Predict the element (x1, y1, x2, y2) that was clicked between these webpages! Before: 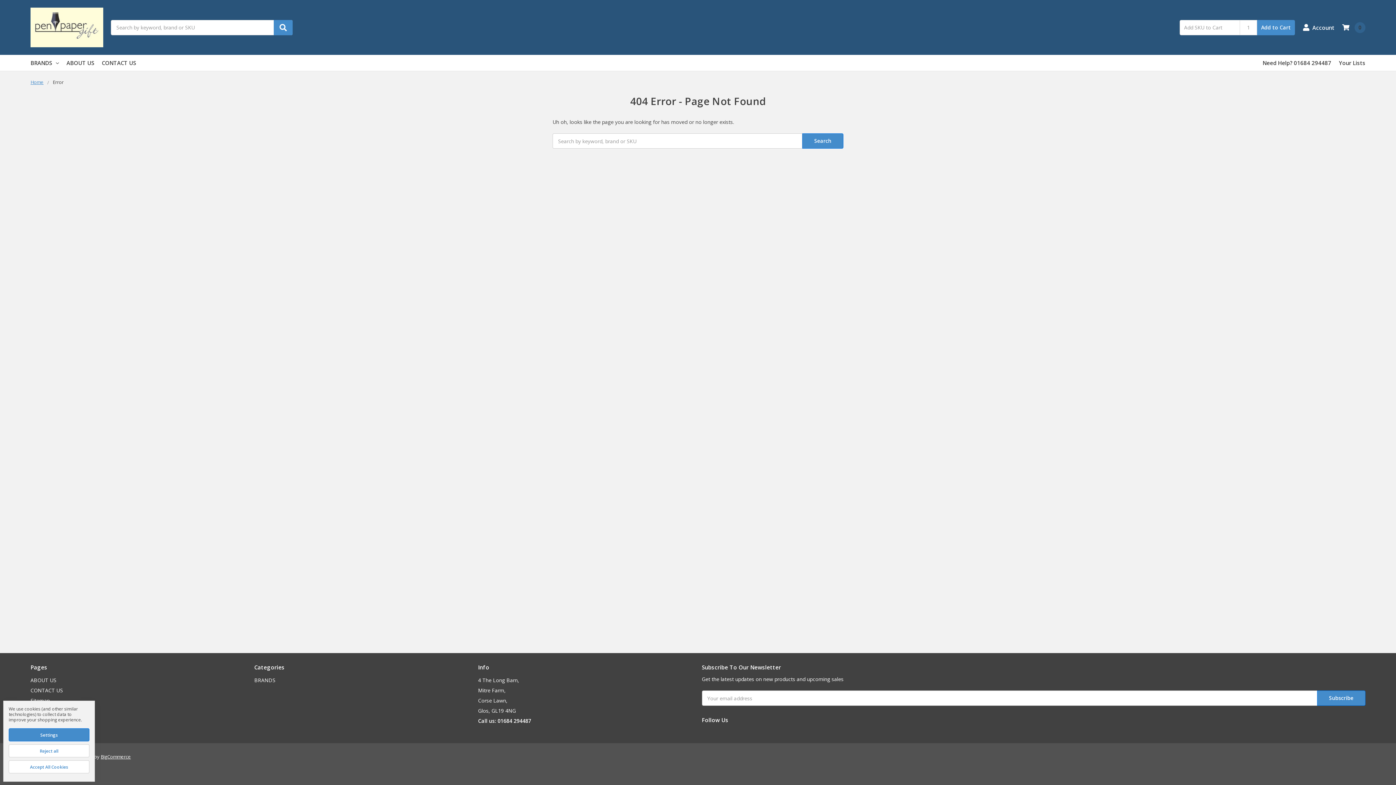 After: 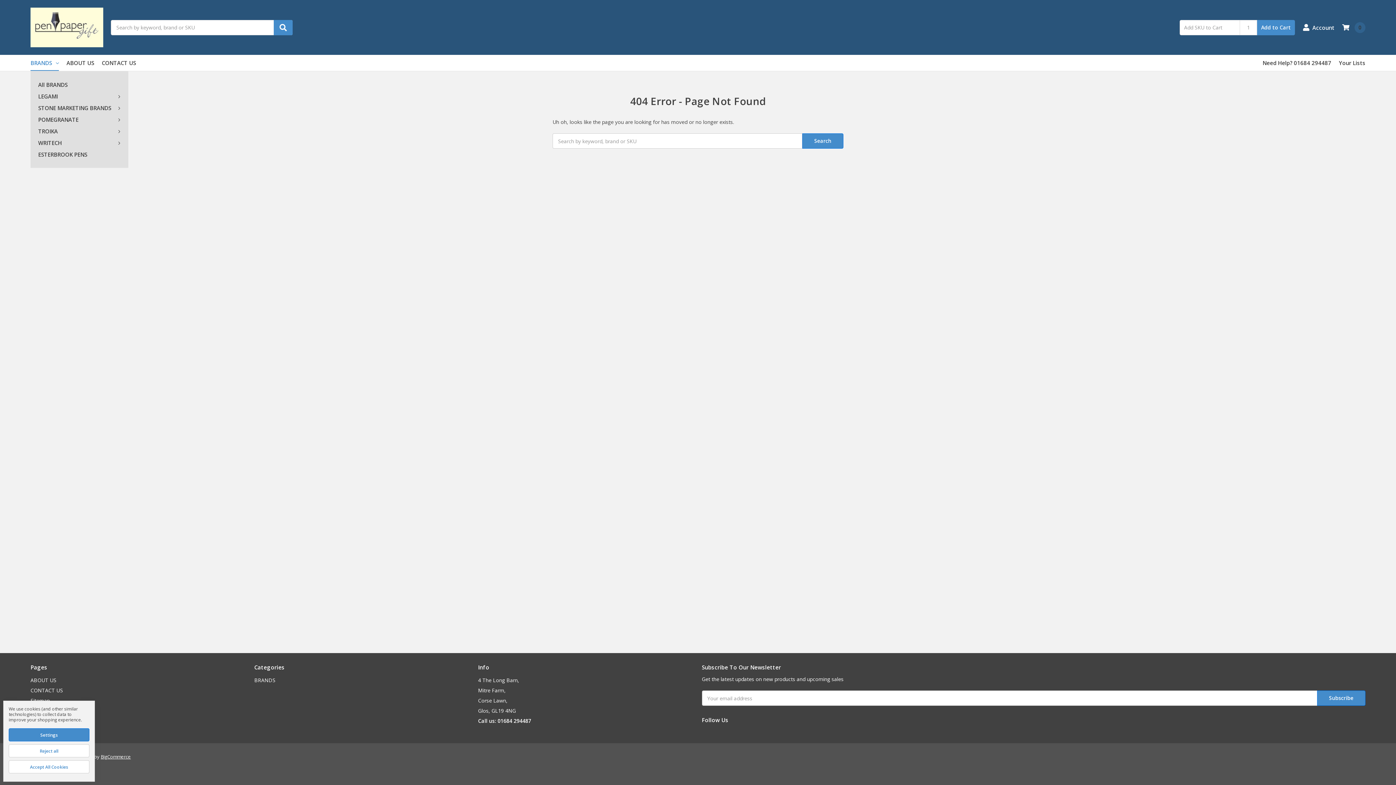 Action: bbox: (30, 54, 58, 70) label: BRANDS